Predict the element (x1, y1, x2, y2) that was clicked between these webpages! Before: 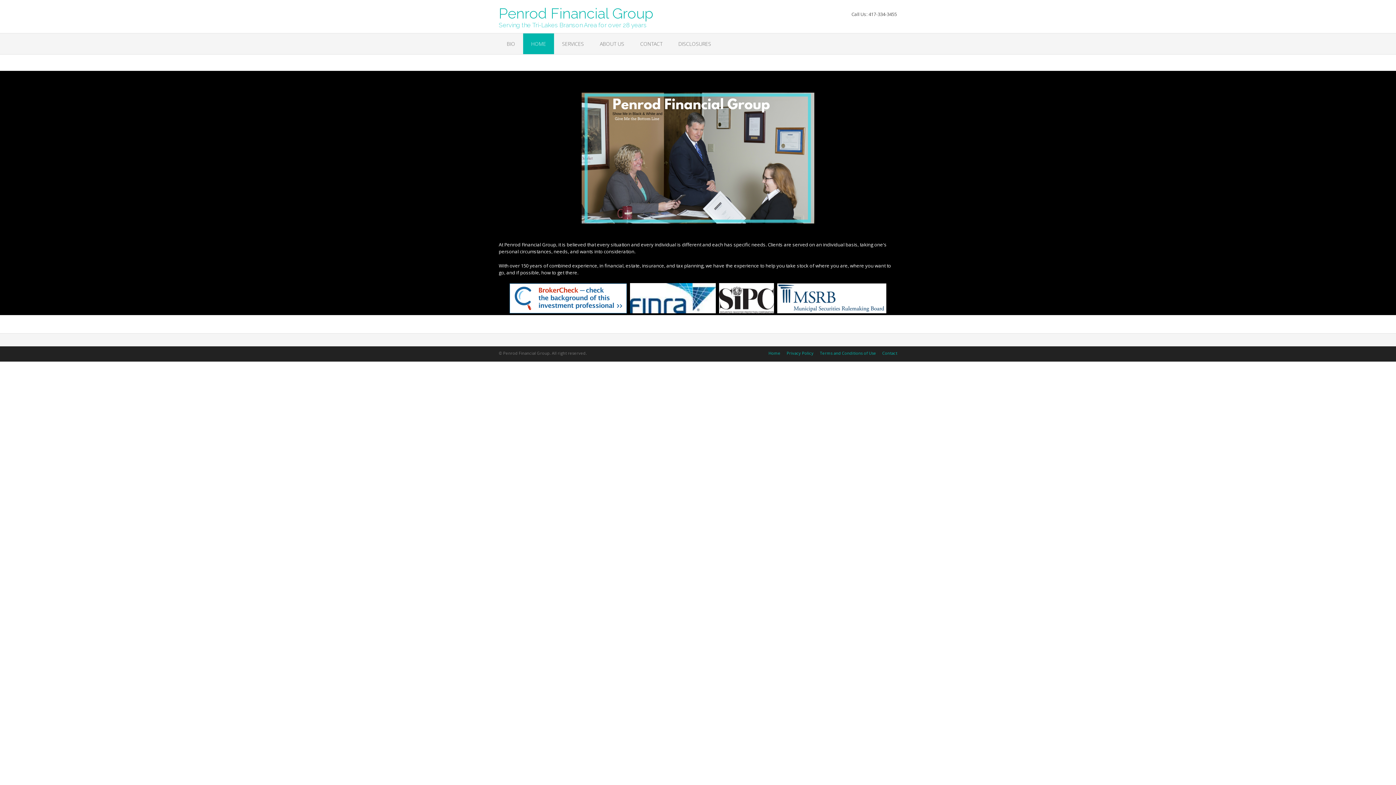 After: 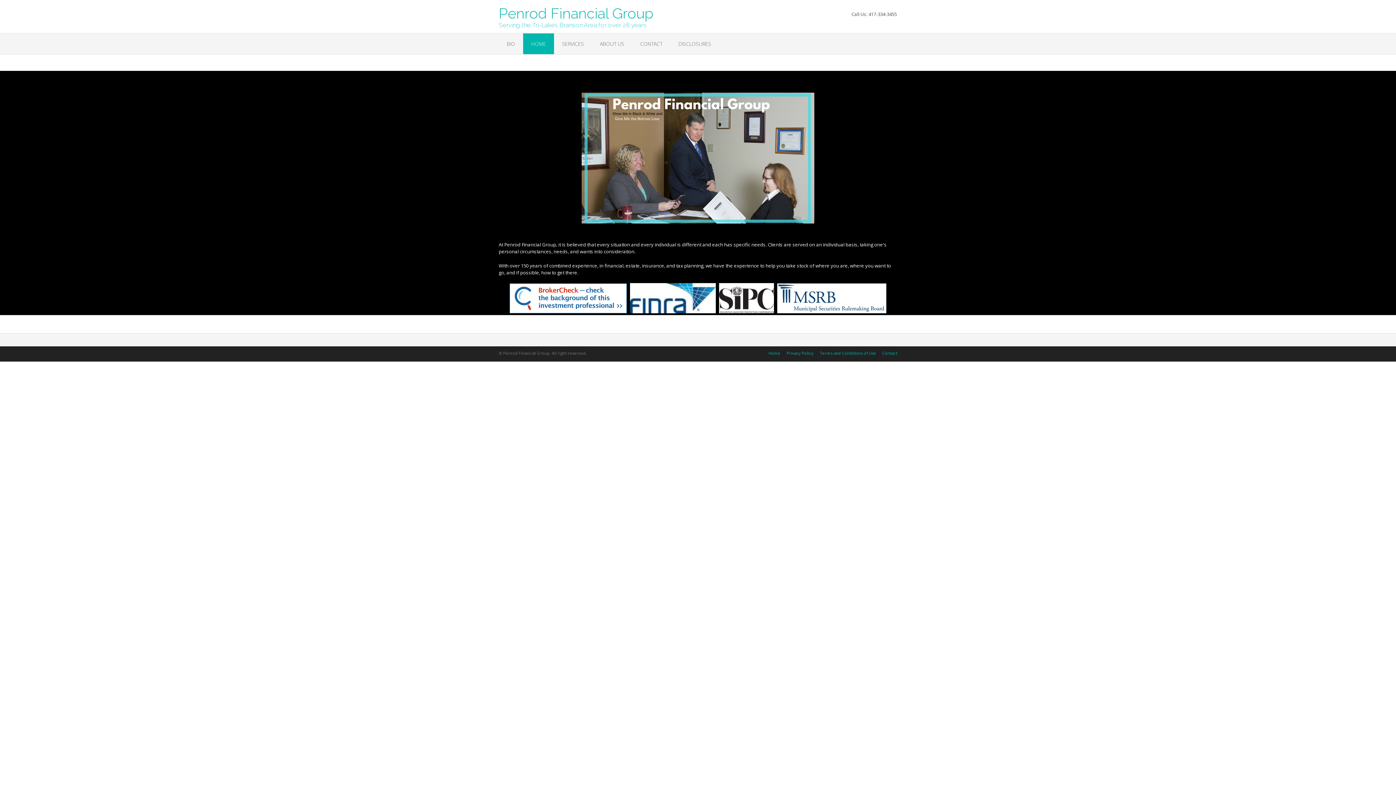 Action: bbox: (509, 308, 630, 314) label:    